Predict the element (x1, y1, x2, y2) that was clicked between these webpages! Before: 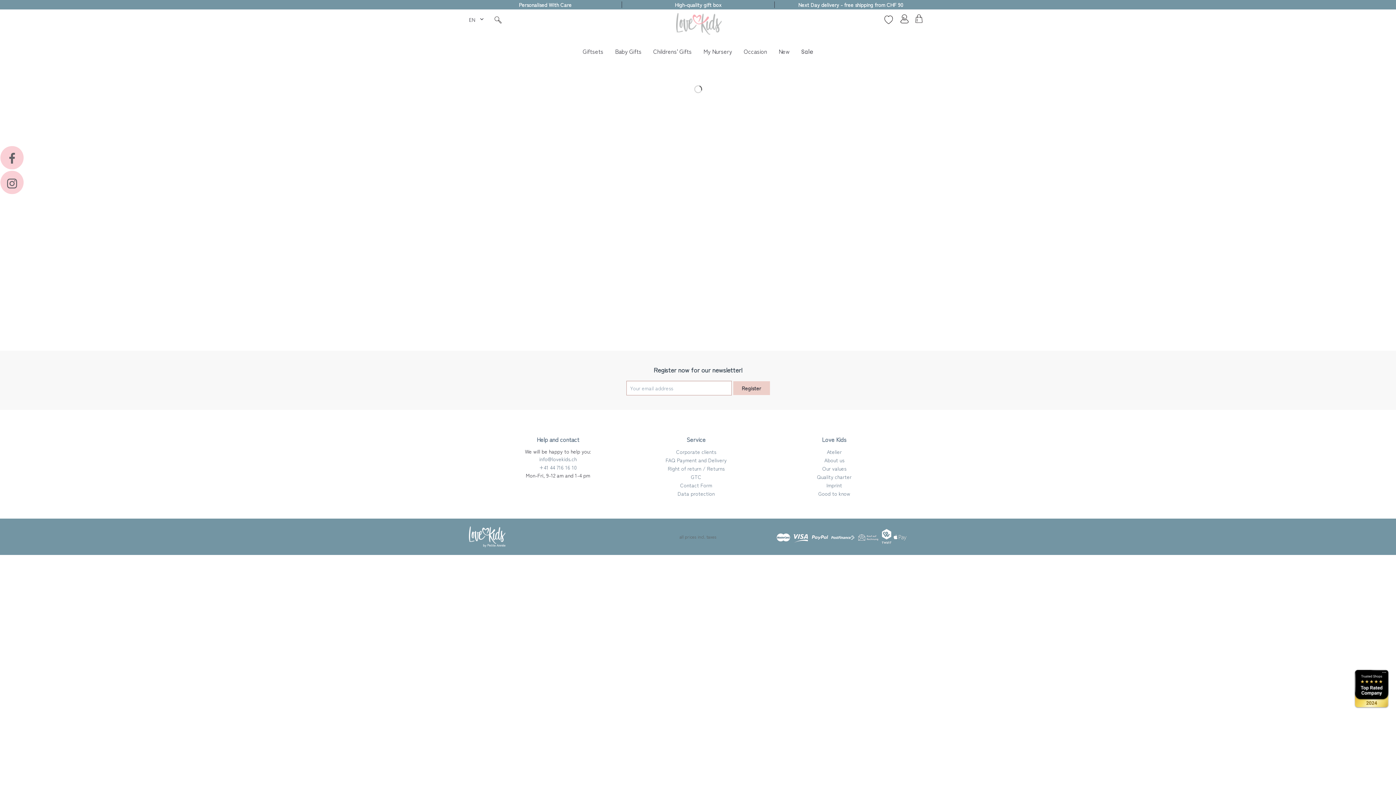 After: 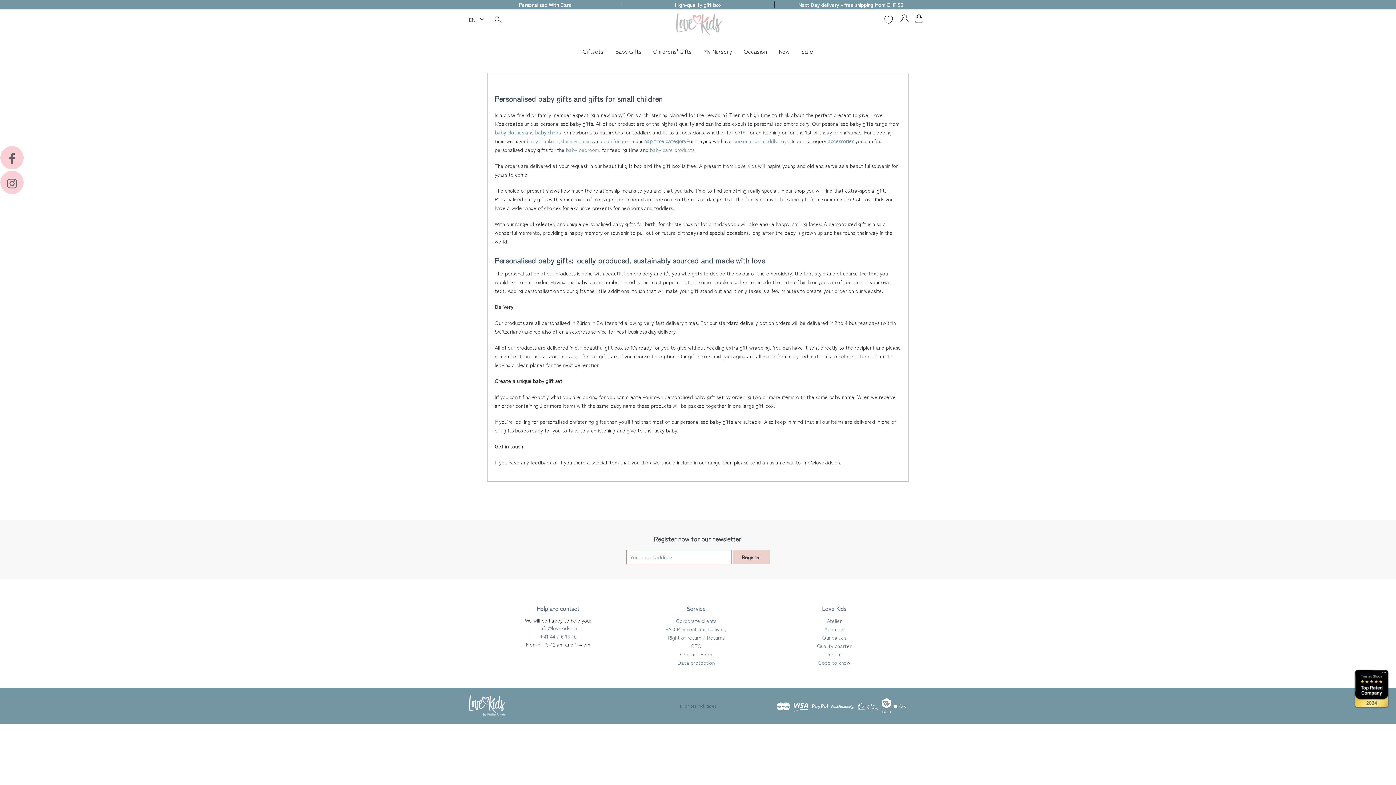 Action: bbox: (676, 12, 723, 39)